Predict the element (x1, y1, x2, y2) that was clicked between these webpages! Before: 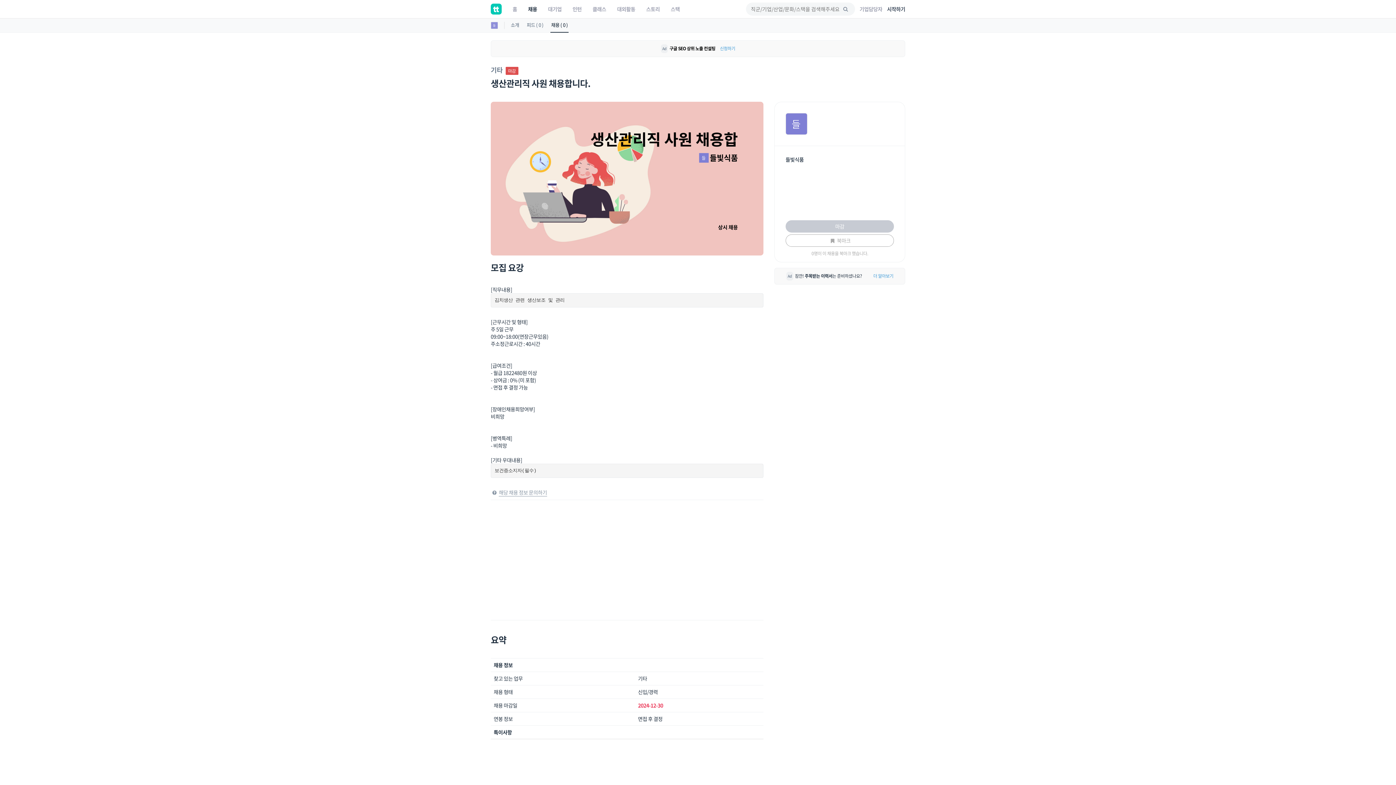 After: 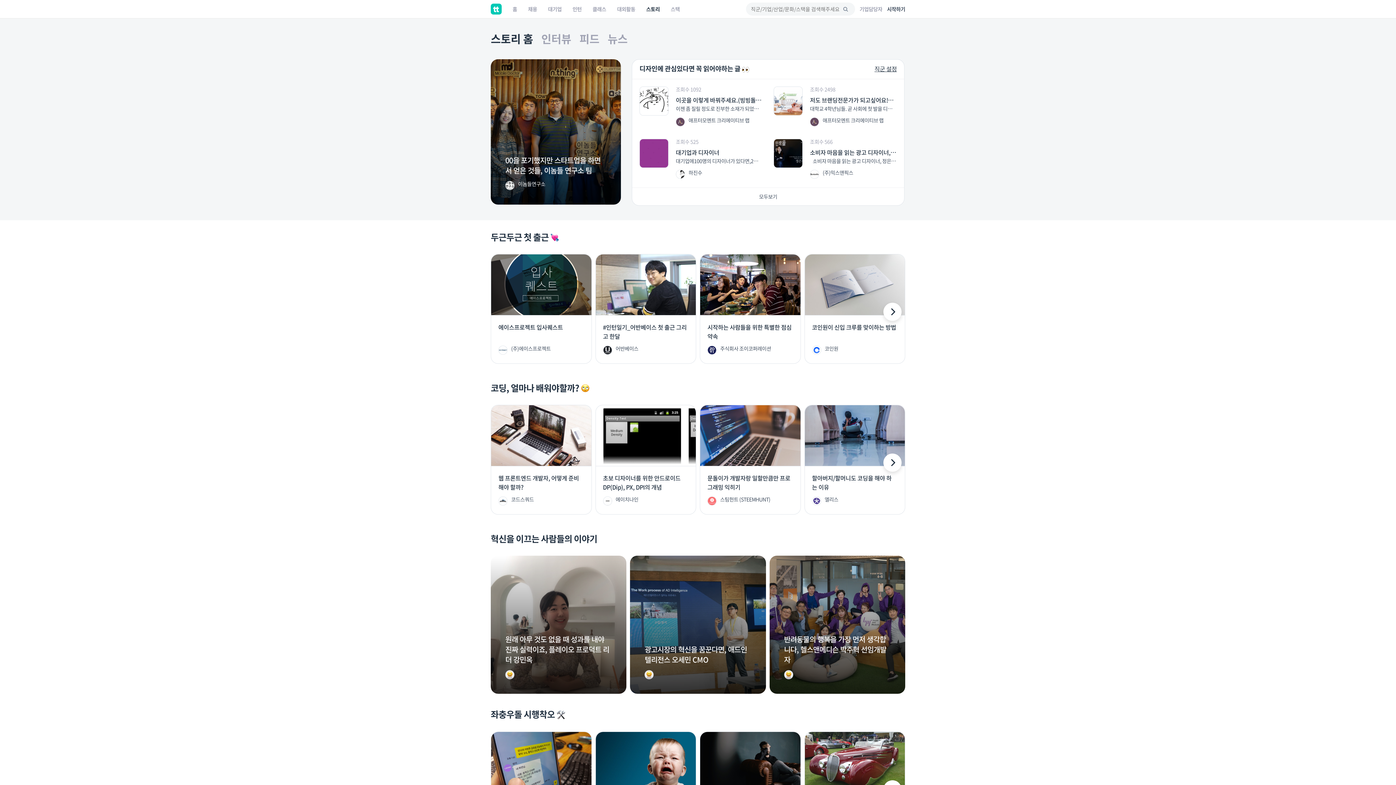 Action: bbox: (640, 0, 665, 18) label: 스토리